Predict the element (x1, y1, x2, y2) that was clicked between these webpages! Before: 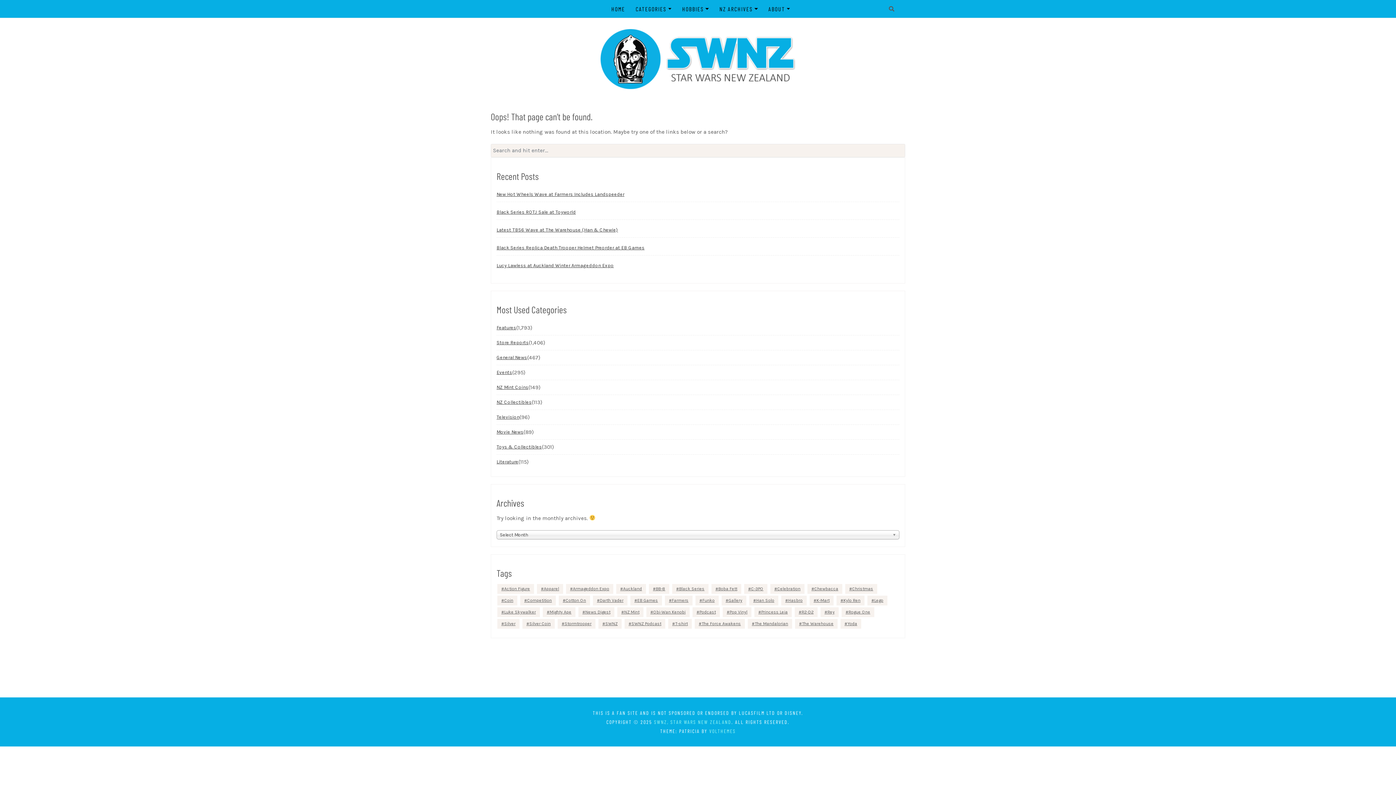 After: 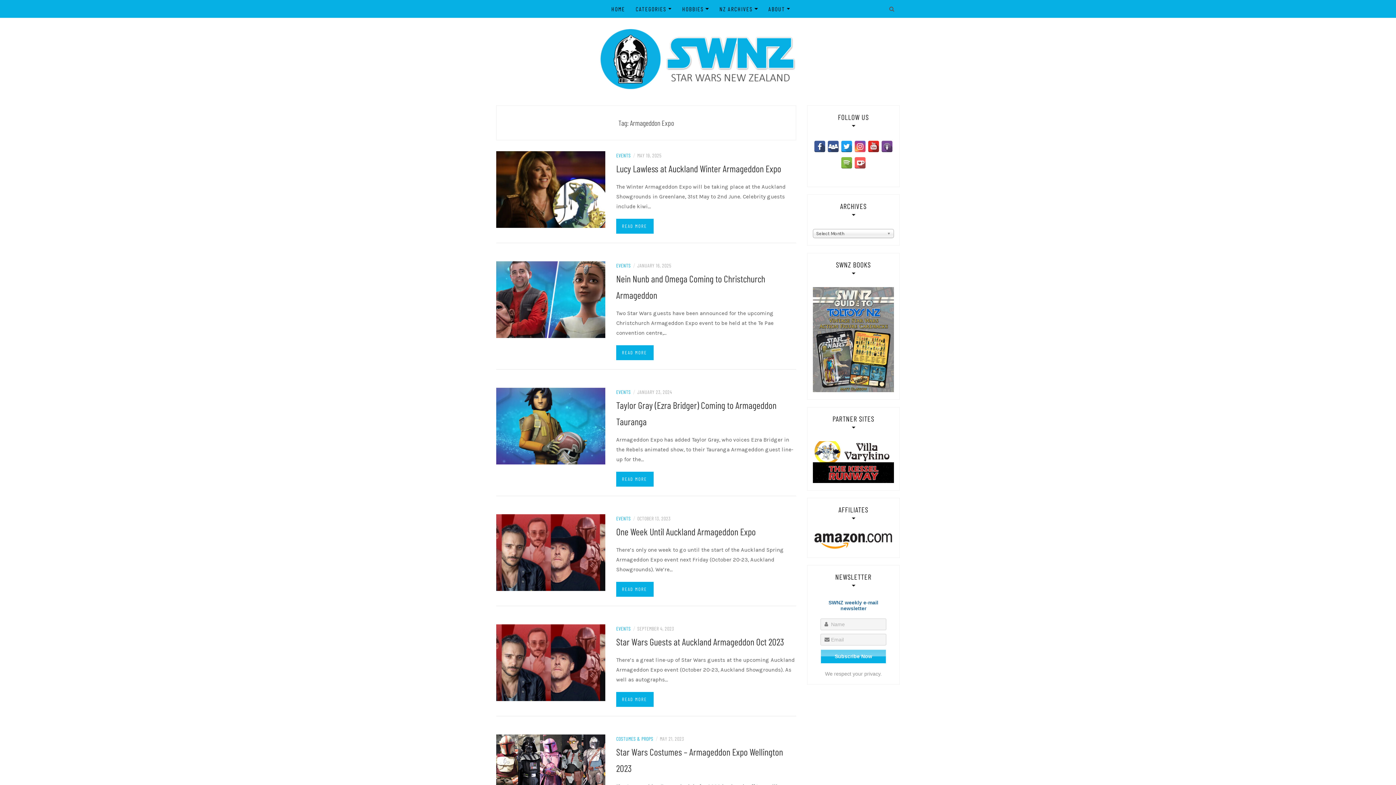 Action: label: Armageddon Expo (85 items) bbox: (566, 584, 613, 594)